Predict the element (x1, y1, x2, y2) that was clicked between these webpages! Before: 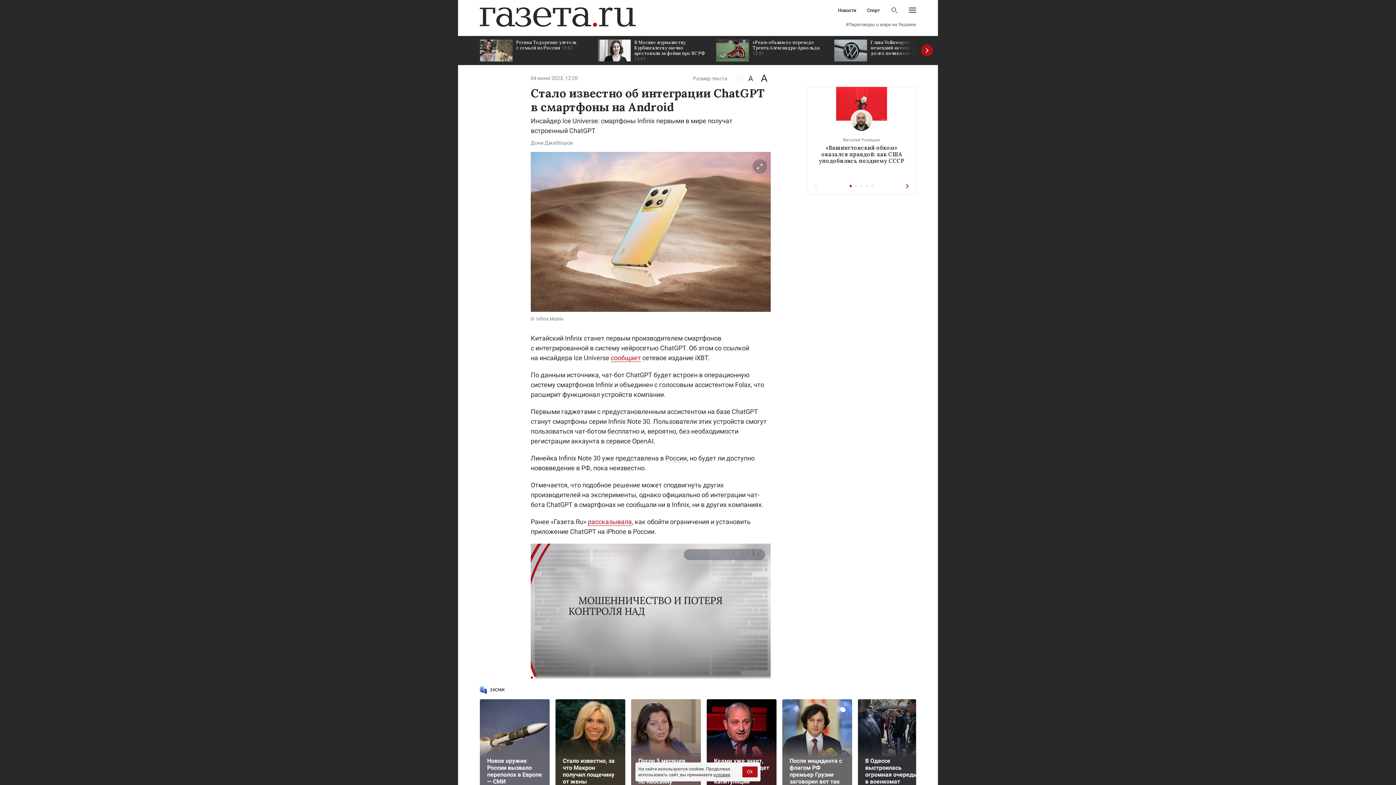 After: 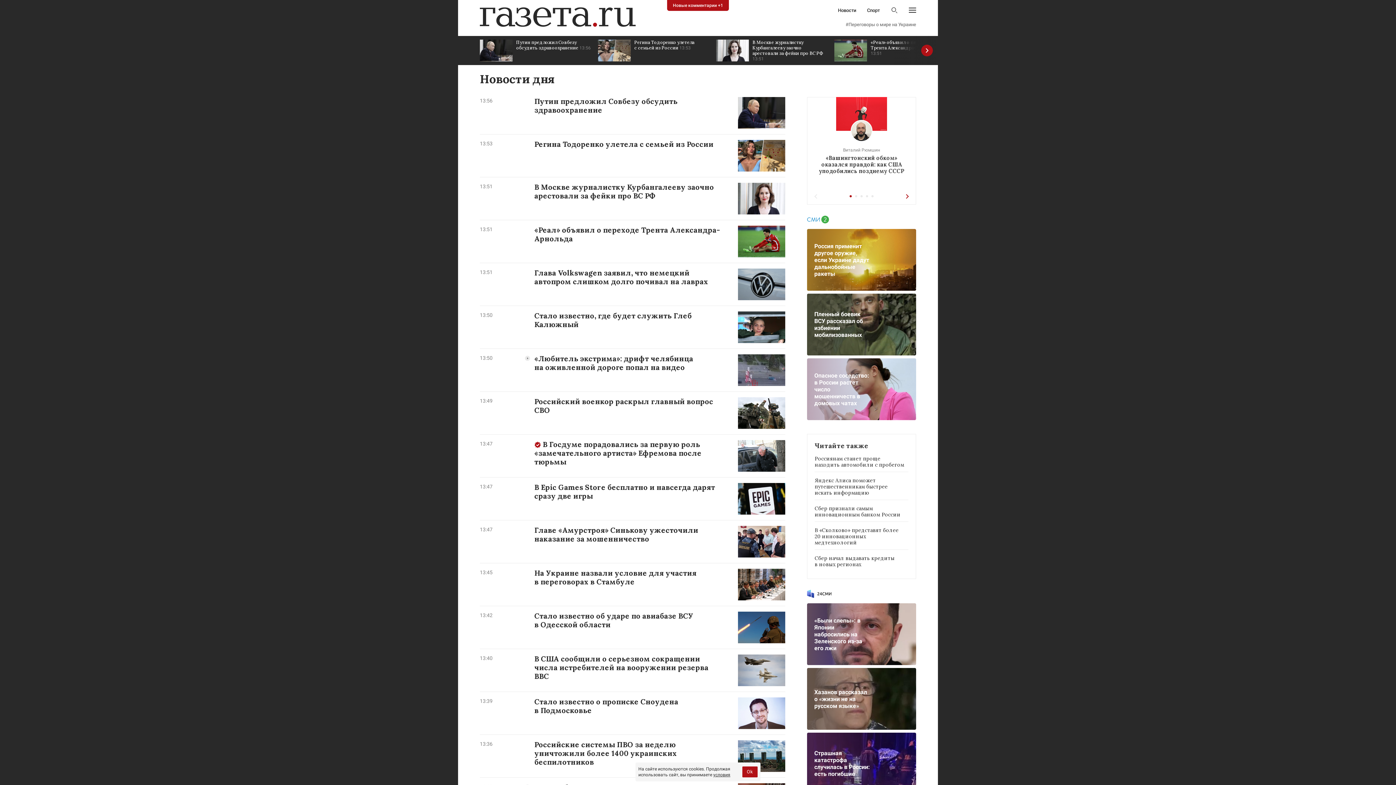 Action: bbox: (838, 8, 856, 12) label: Новости